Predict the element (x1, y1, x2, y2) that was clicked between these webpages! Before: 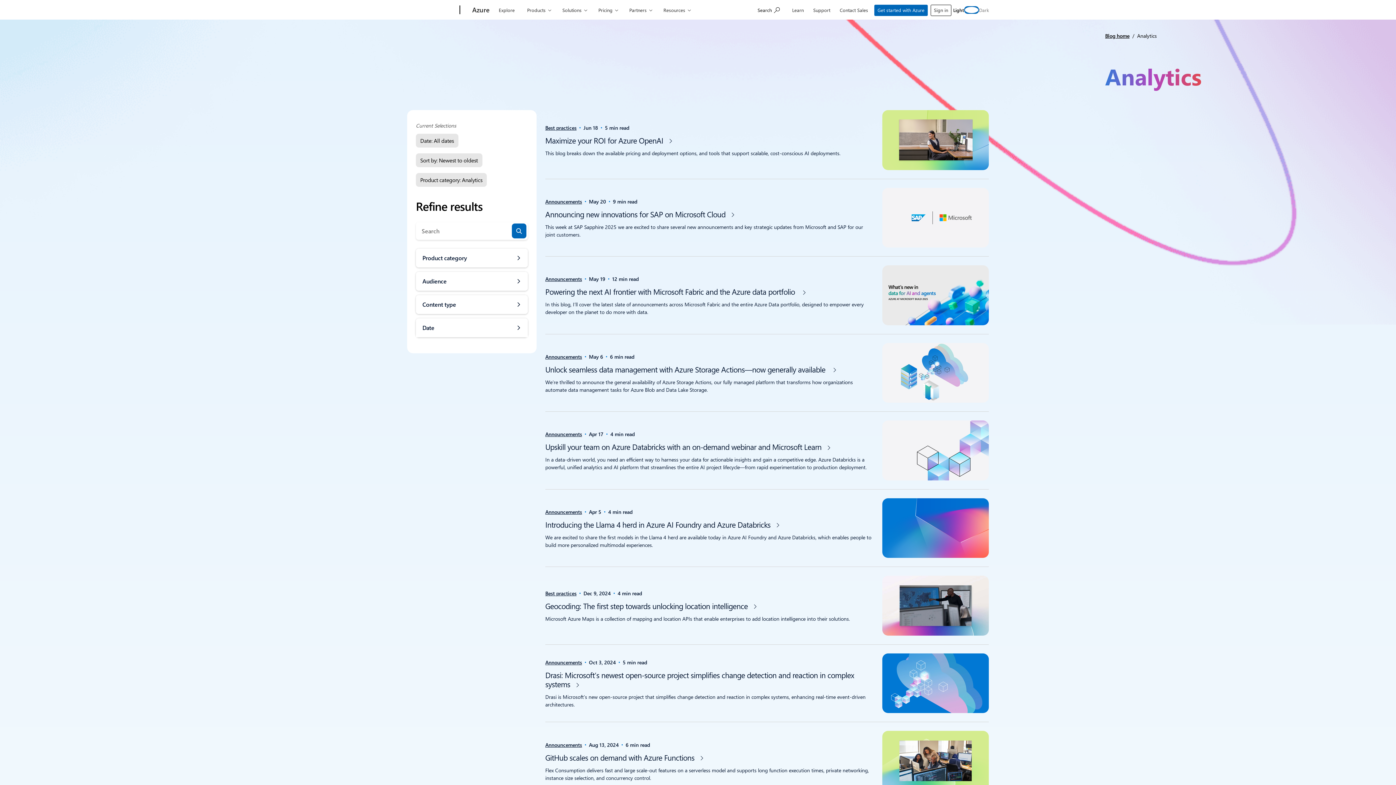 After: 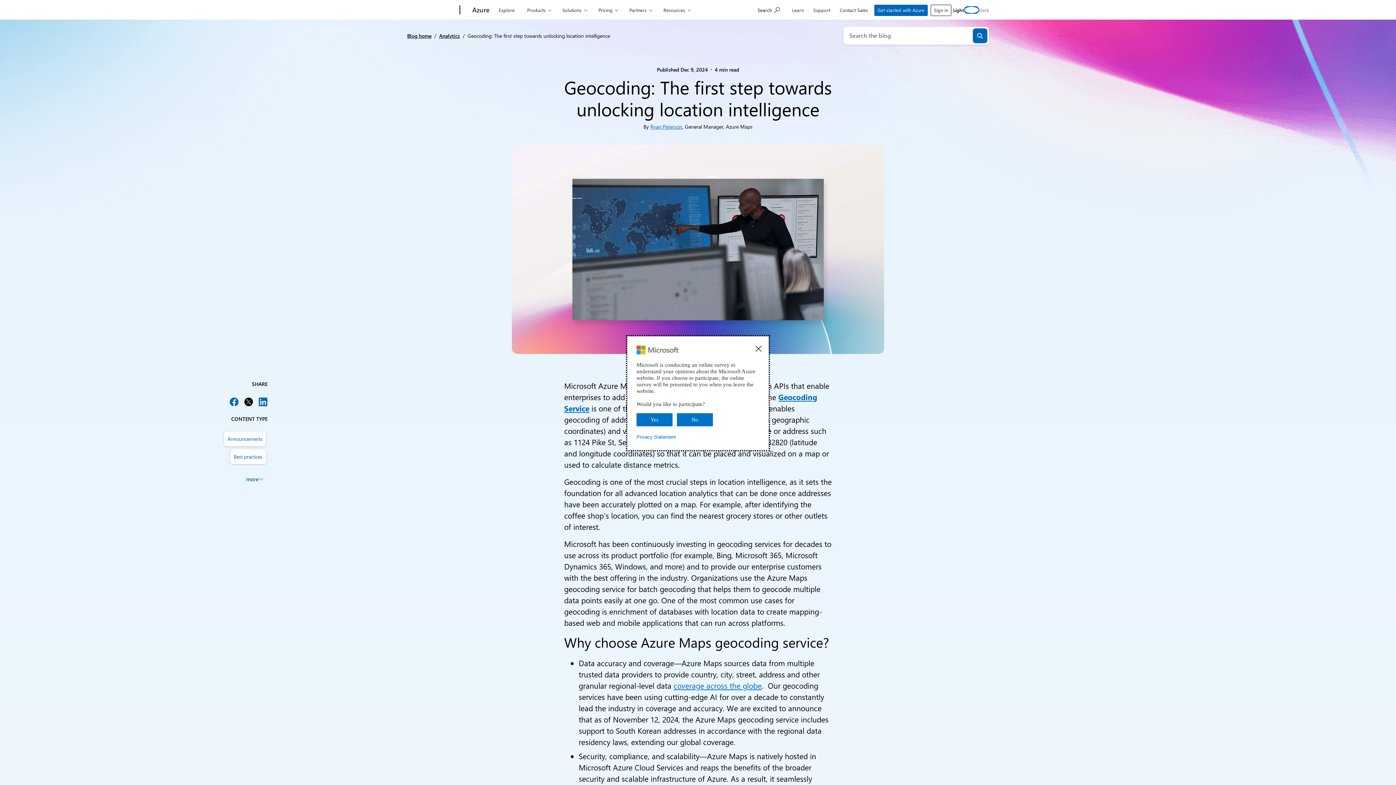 Action: label: Geocoding: The first step towards unlocking location intelligence  bbox: (545, 601, 758, 611)